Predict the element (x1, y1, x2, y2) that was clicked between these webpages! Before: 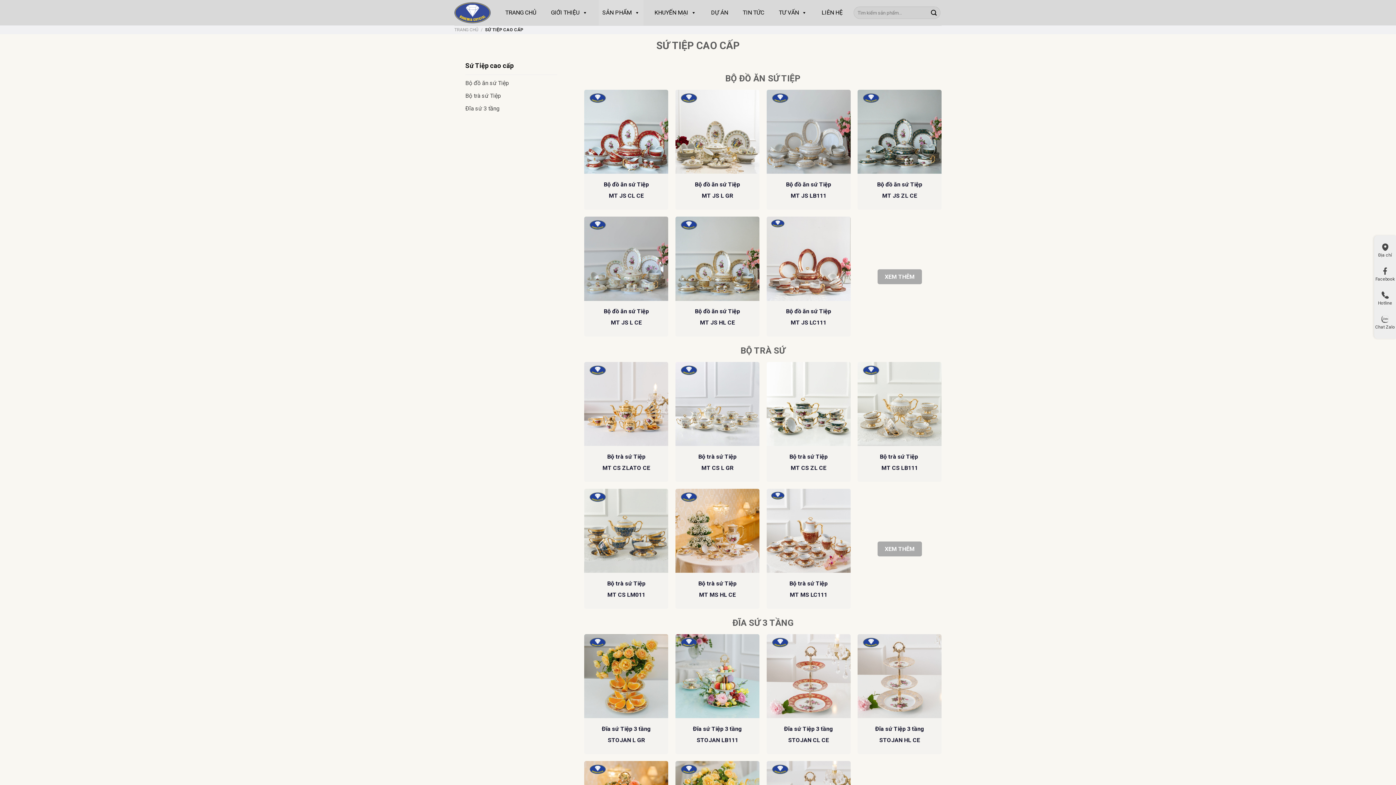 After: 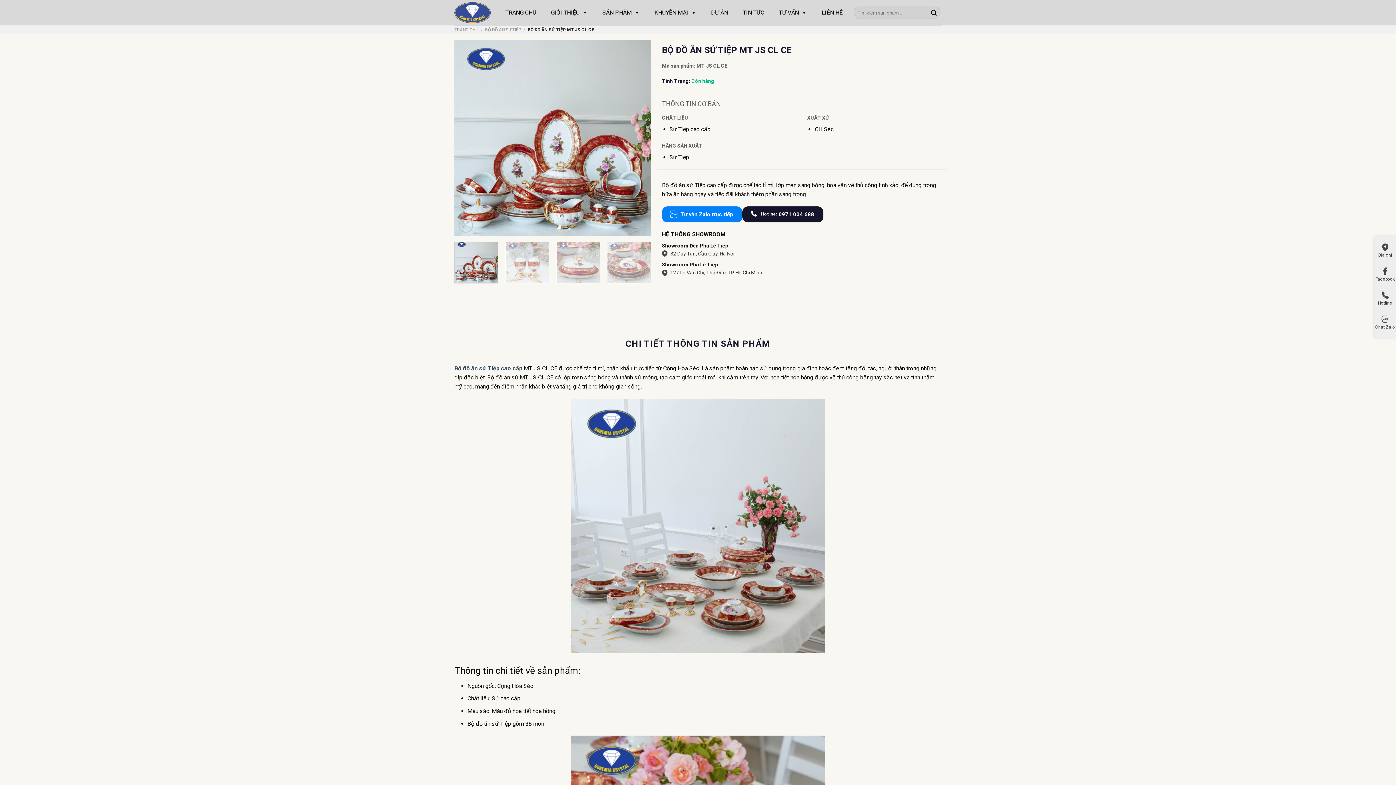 Action: bbox: (584, 89, 668, 173) label: Bộ đồ ăn sứ Tiệp MT JS CL CE